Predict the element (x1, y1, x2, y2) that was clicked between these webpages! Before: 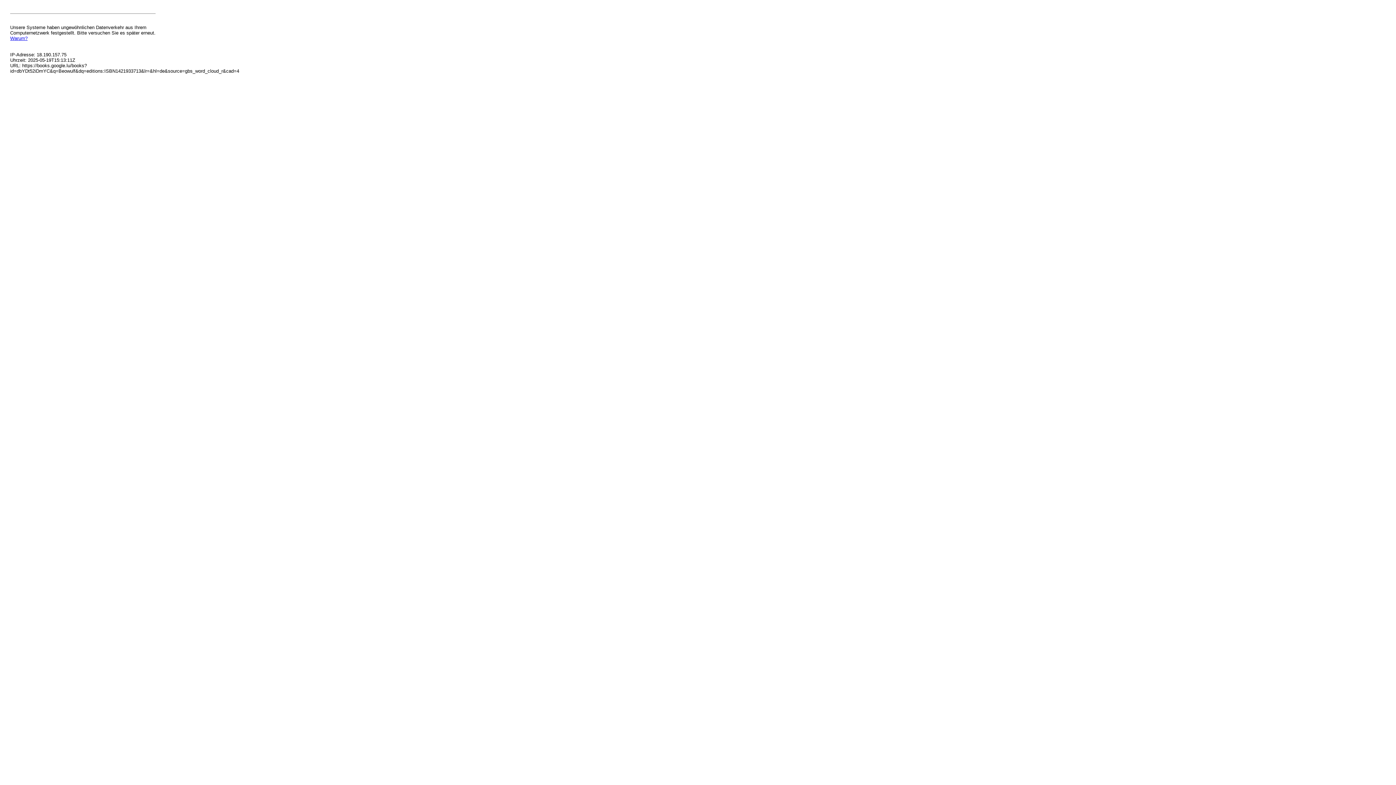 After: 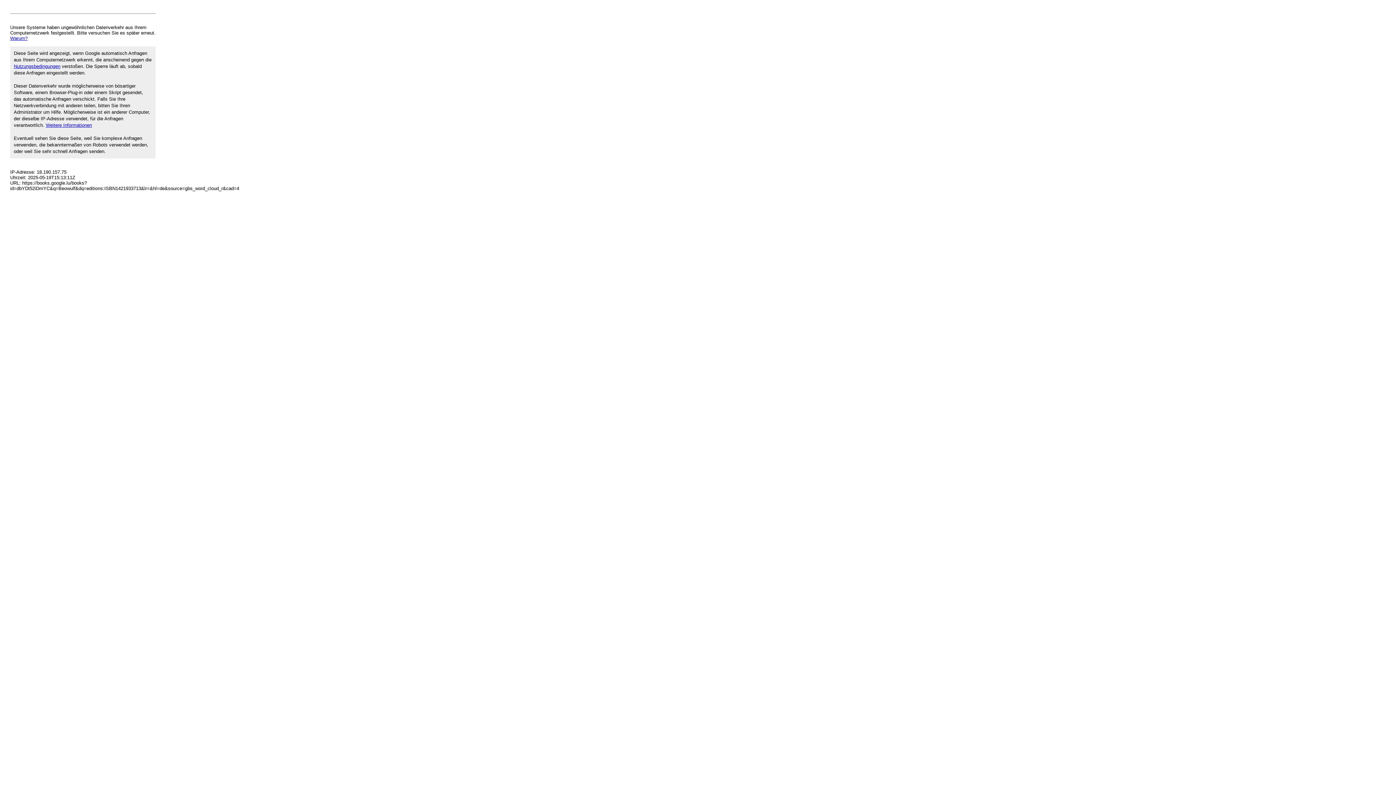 Action: bbox: (10, 35, 27, 41) label: Warum?